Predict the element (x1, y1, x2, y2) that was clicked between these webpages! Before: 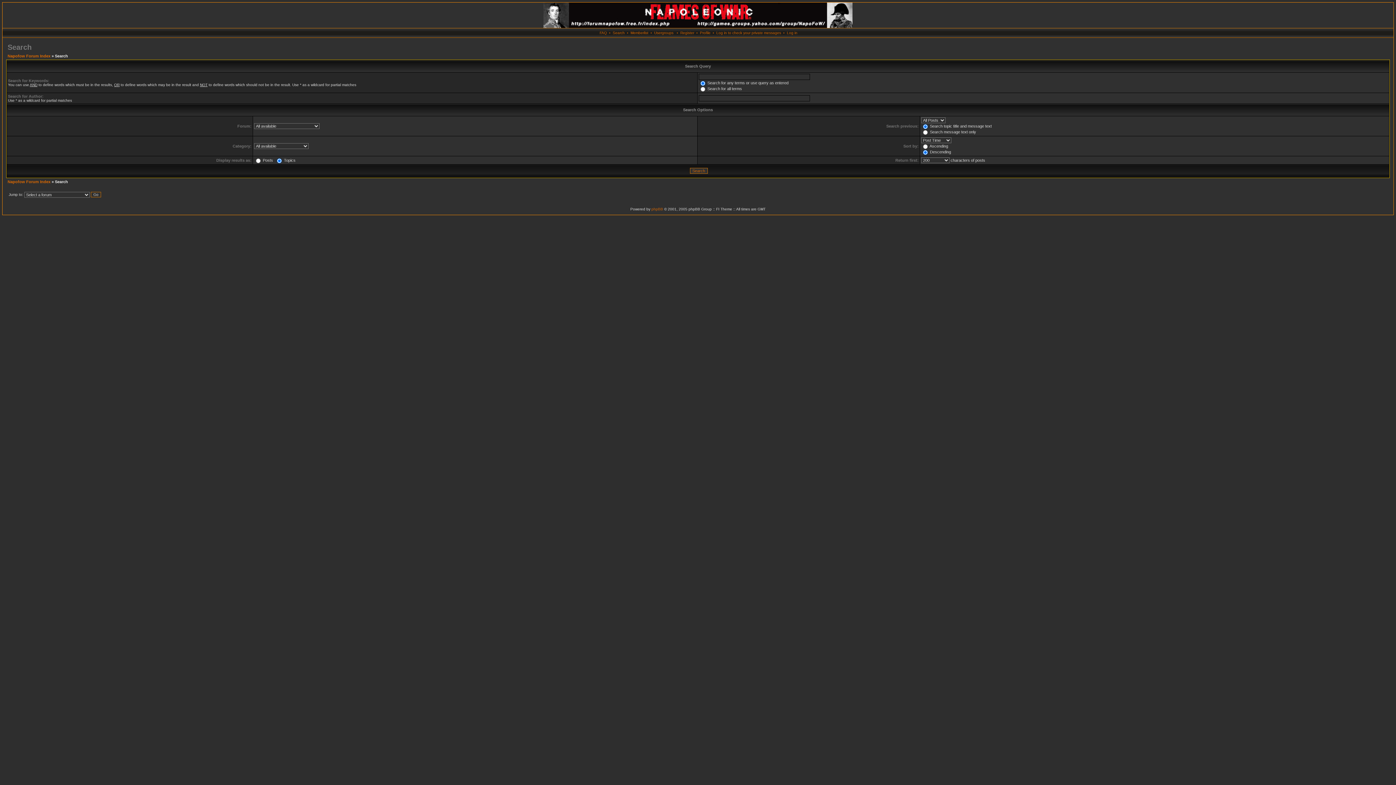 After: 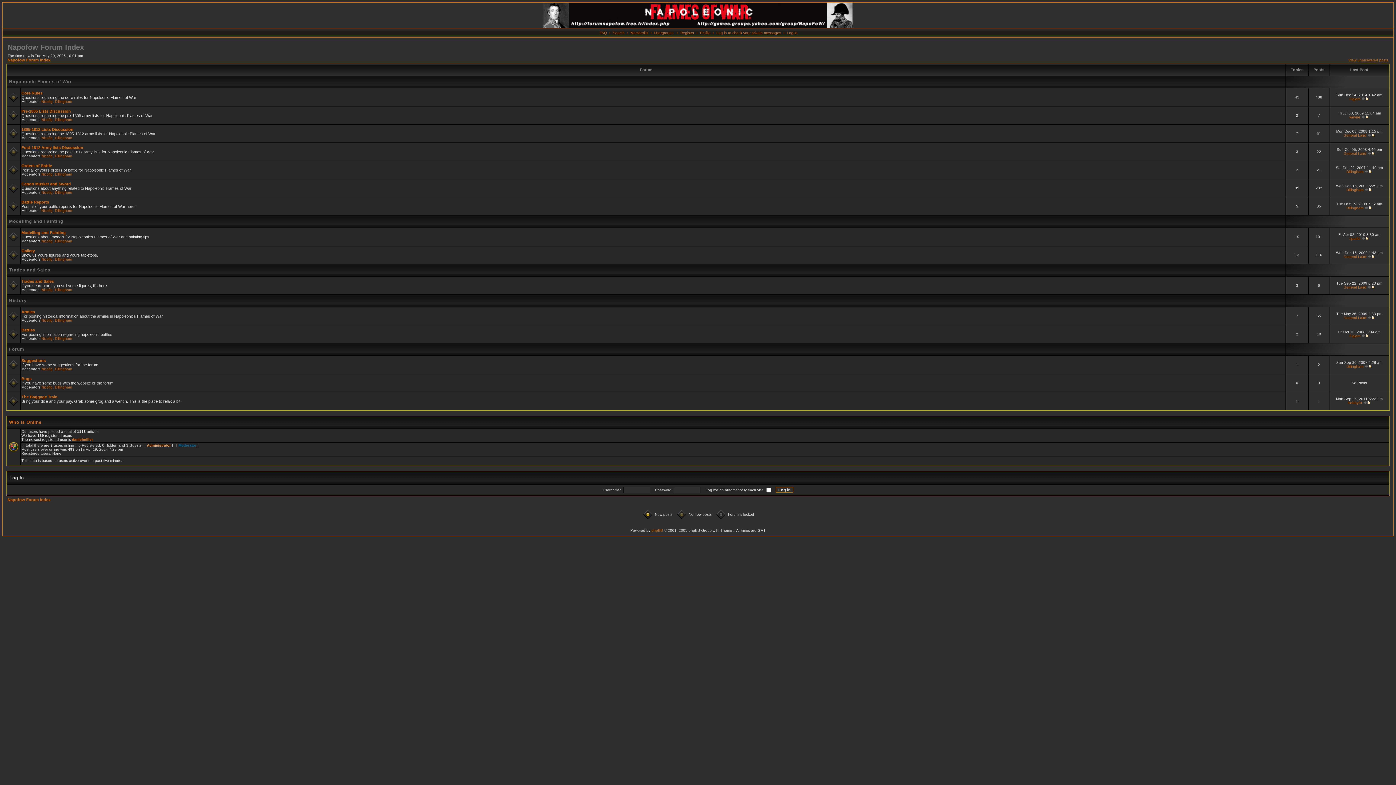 Action: bbox: (7, 179, 50, 184) label: Napofow Forum Index